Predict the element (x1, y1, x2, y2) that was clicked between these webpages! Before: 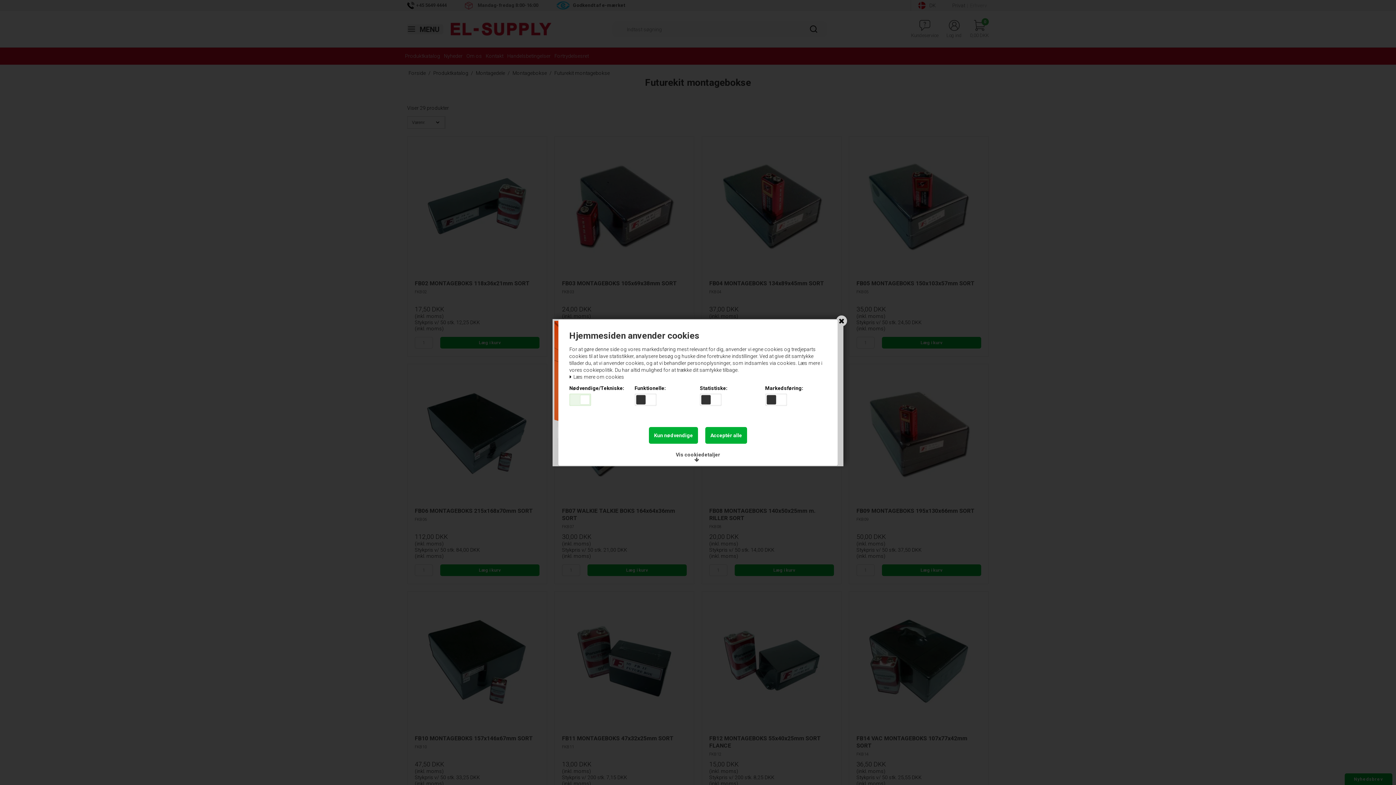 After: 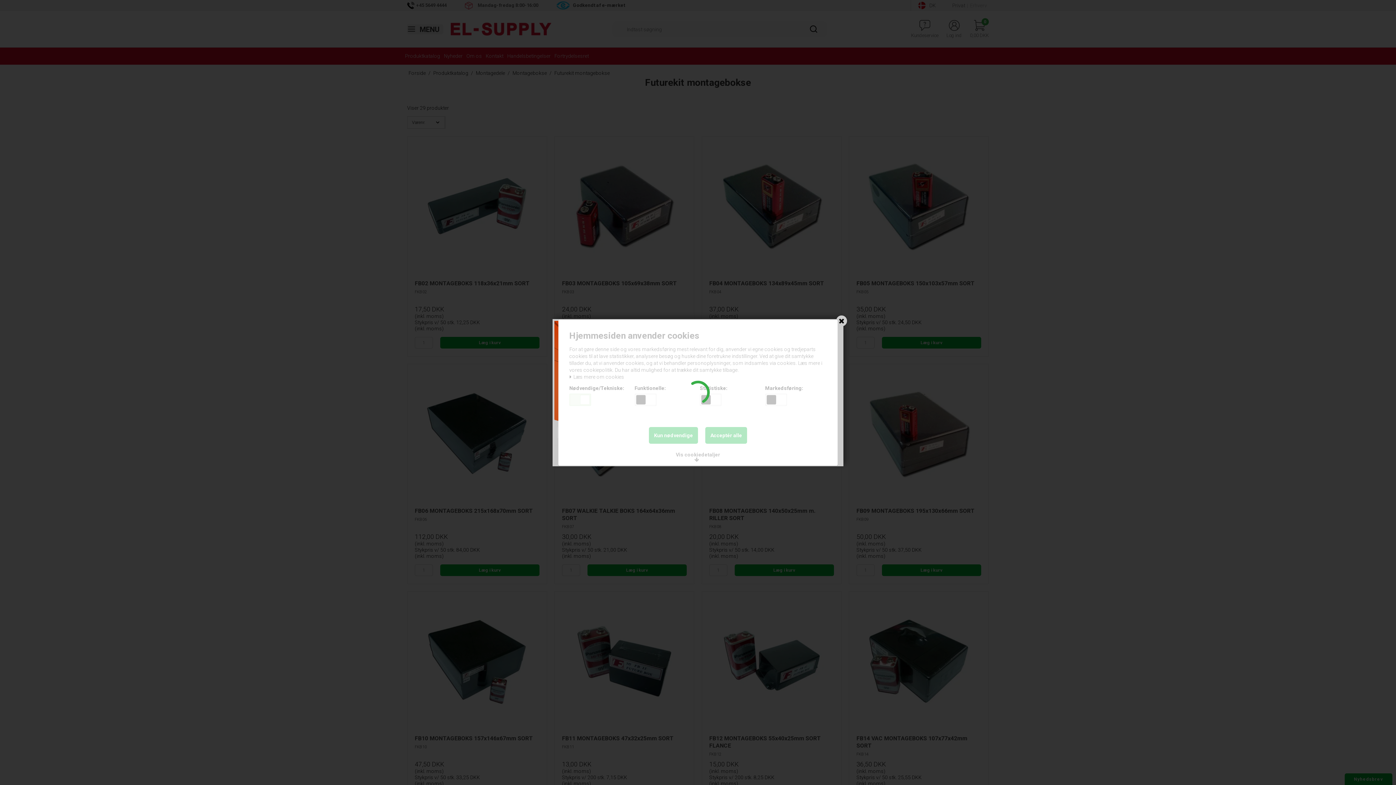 Action: label: Acceptér alle bbox: (705, 427, 747, 443)